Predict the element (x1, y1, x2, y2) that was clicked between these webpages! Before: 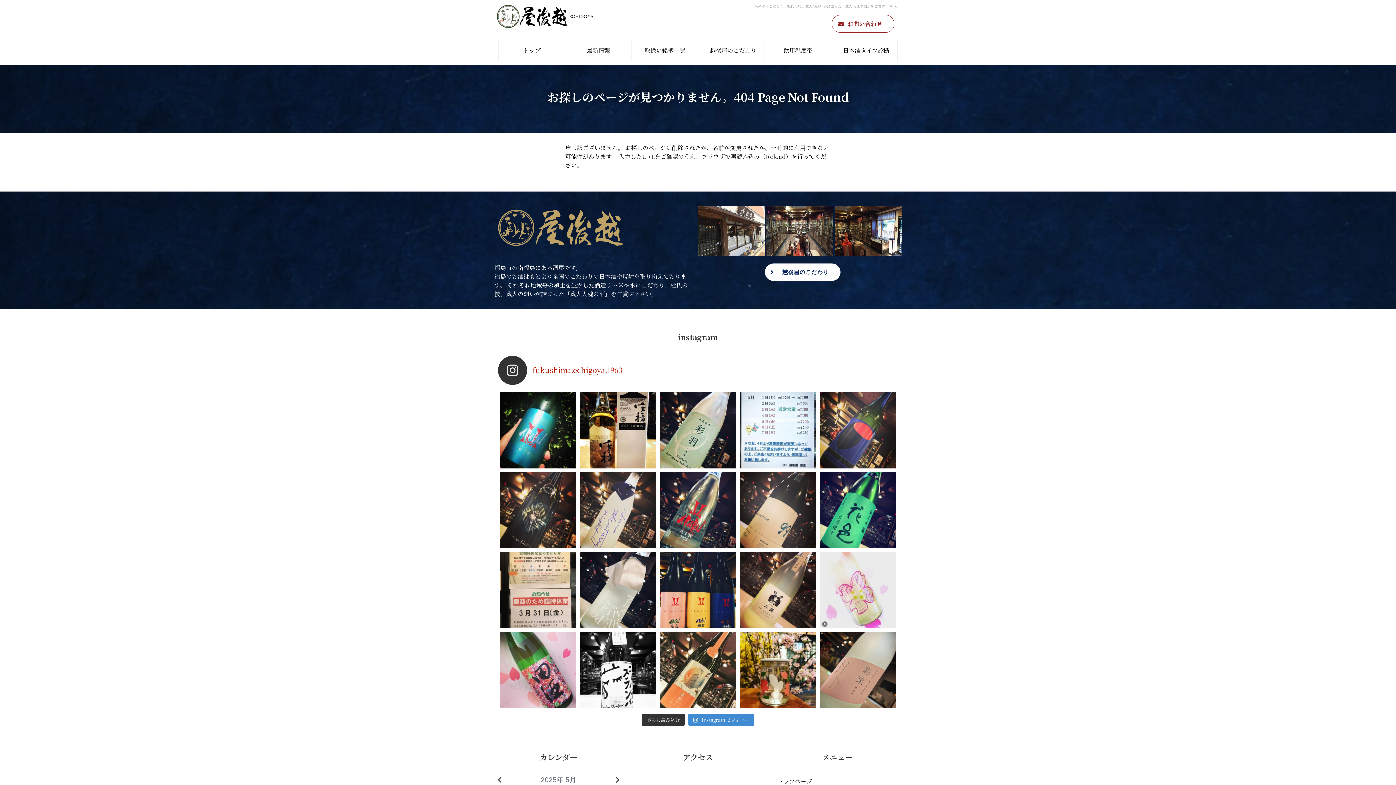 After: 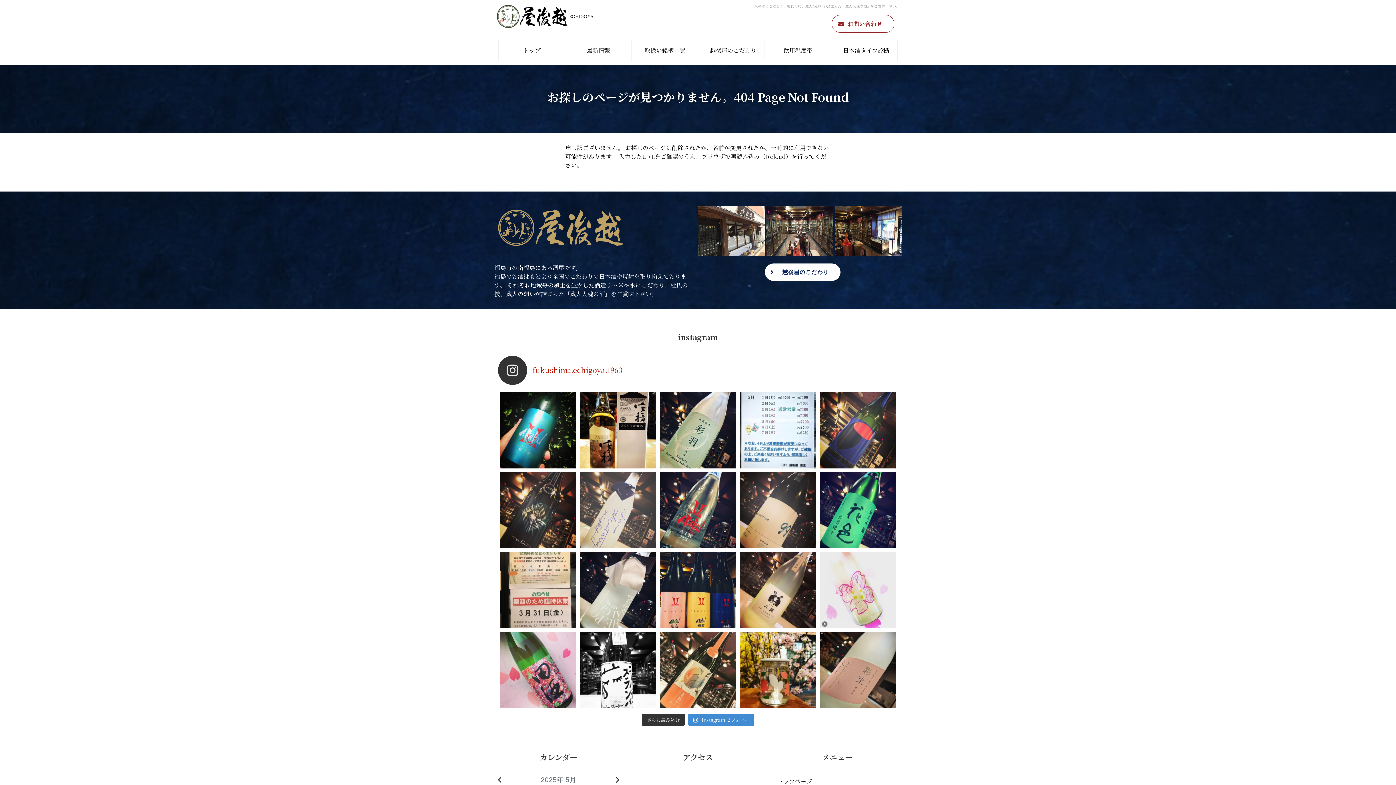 Action: bbox: (580, 472, 656, 548) label: 【新商品のご案内】 ＊Sara the starry nig